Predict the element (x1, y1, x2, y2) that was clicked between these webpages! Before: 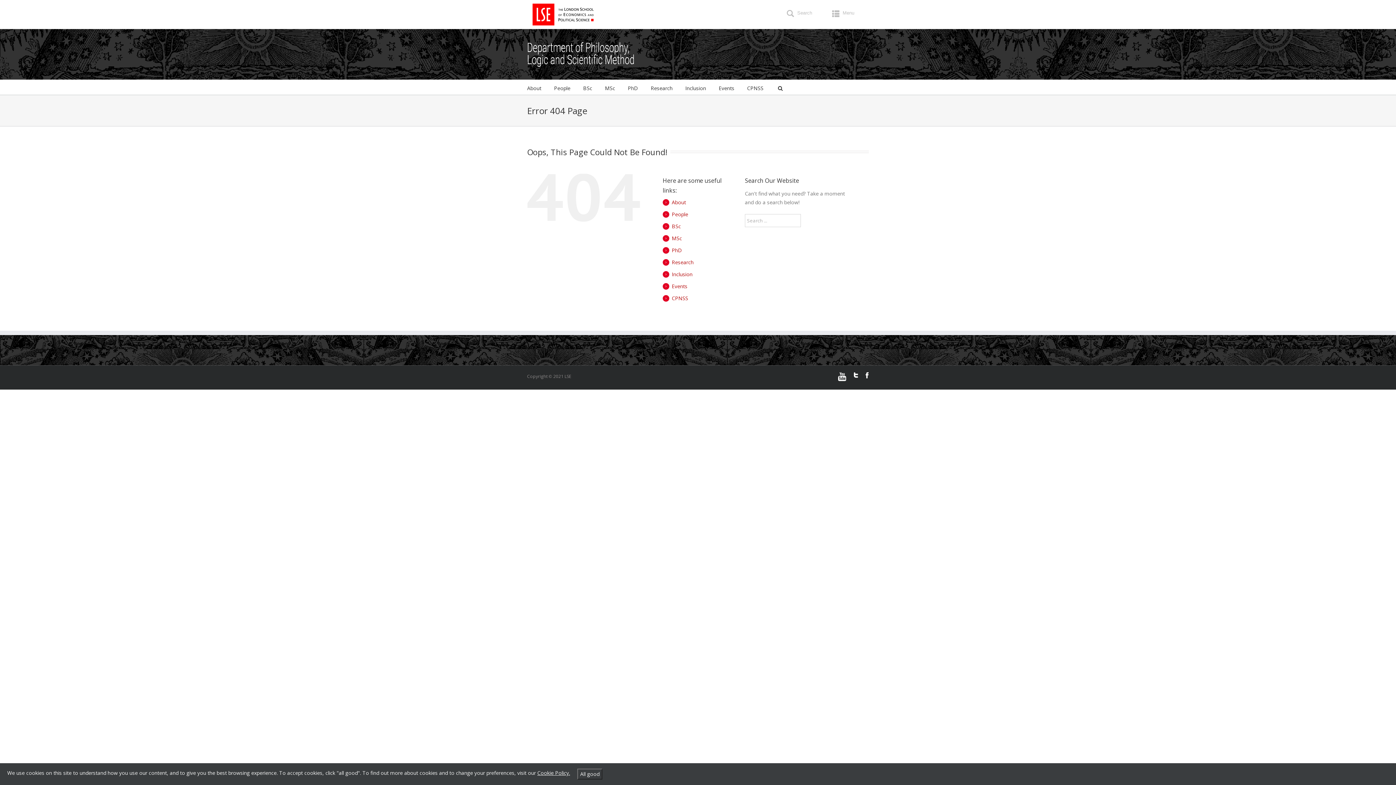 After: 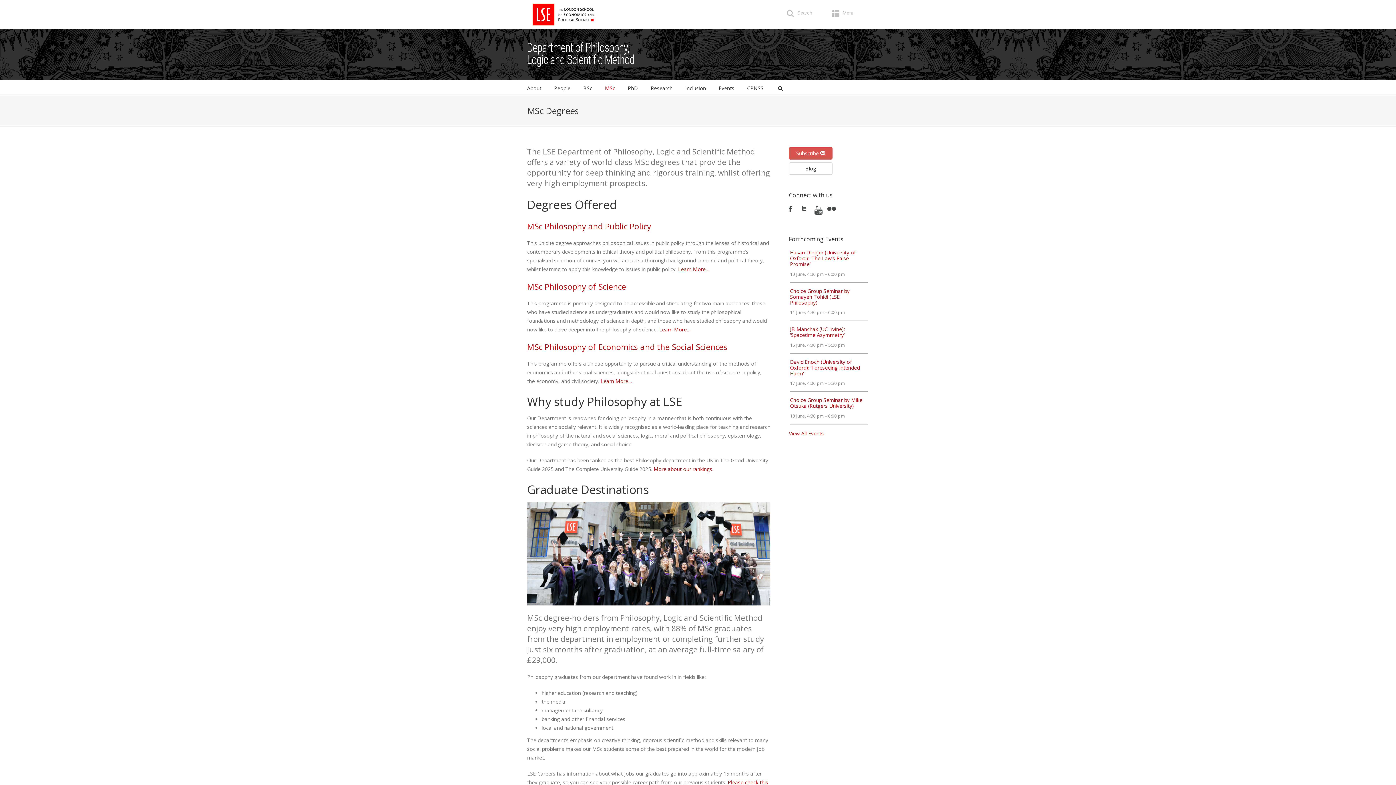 Action: label: MSc bbox: (671, 234, 682, 241)